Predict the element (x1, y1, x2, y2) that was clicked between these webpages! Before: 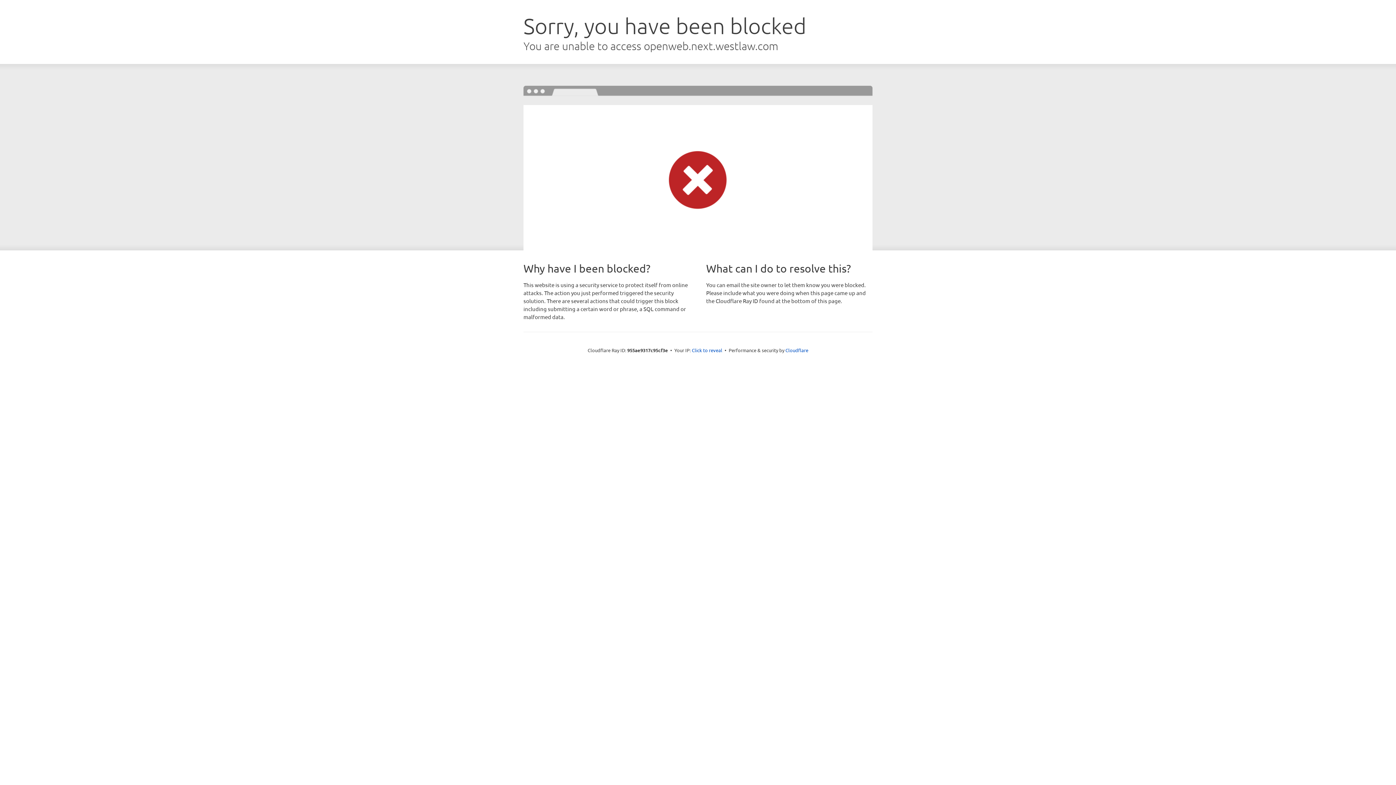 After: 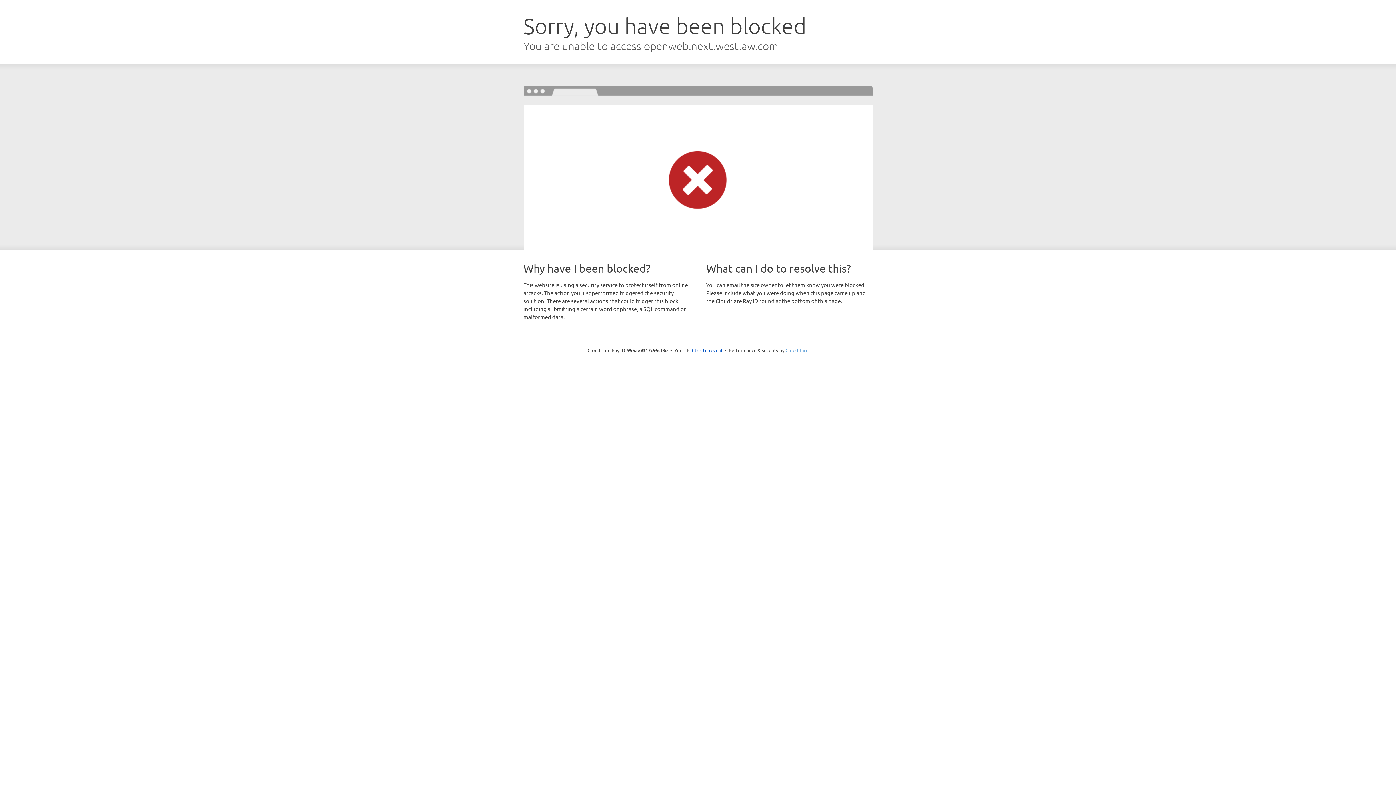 Action: label: Cloudflare bbox: (785, 347, 808, 353)